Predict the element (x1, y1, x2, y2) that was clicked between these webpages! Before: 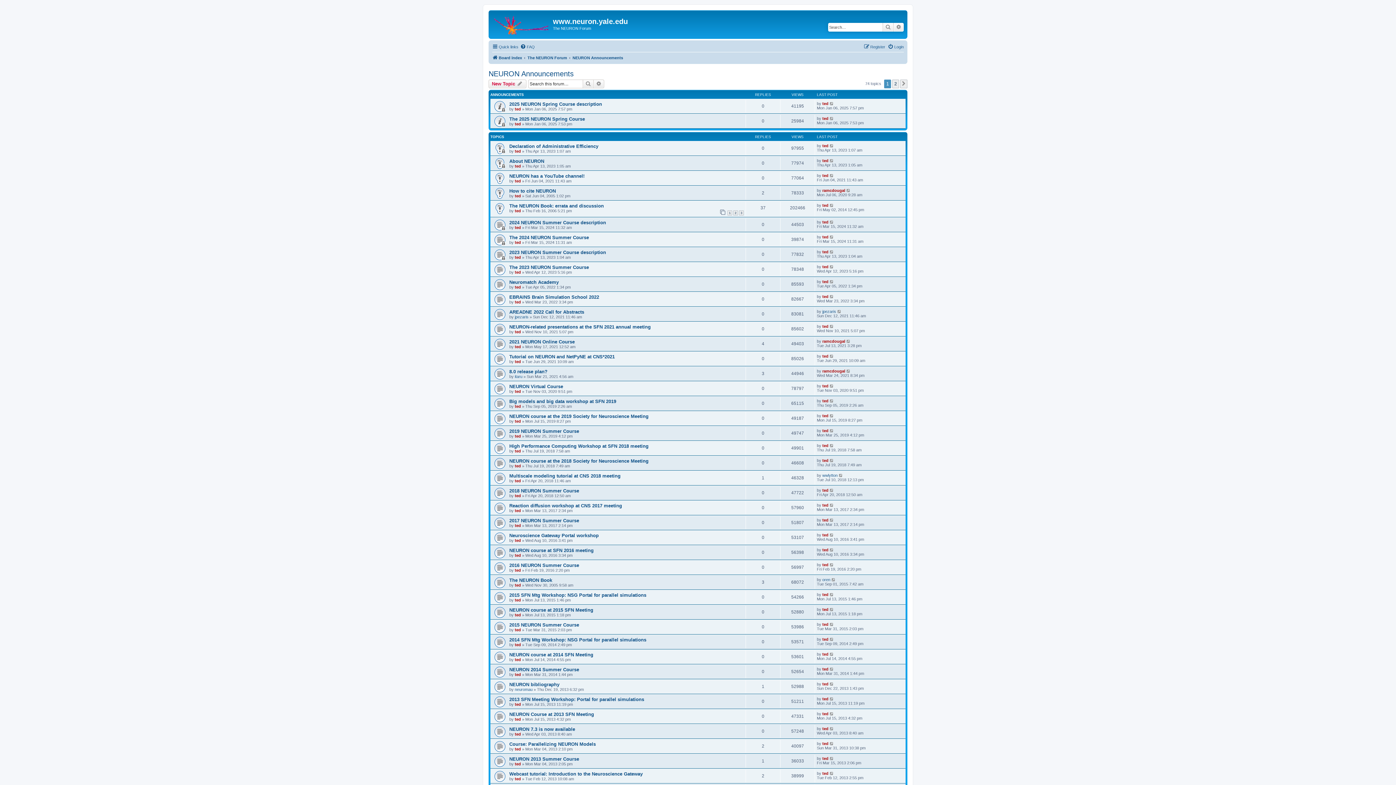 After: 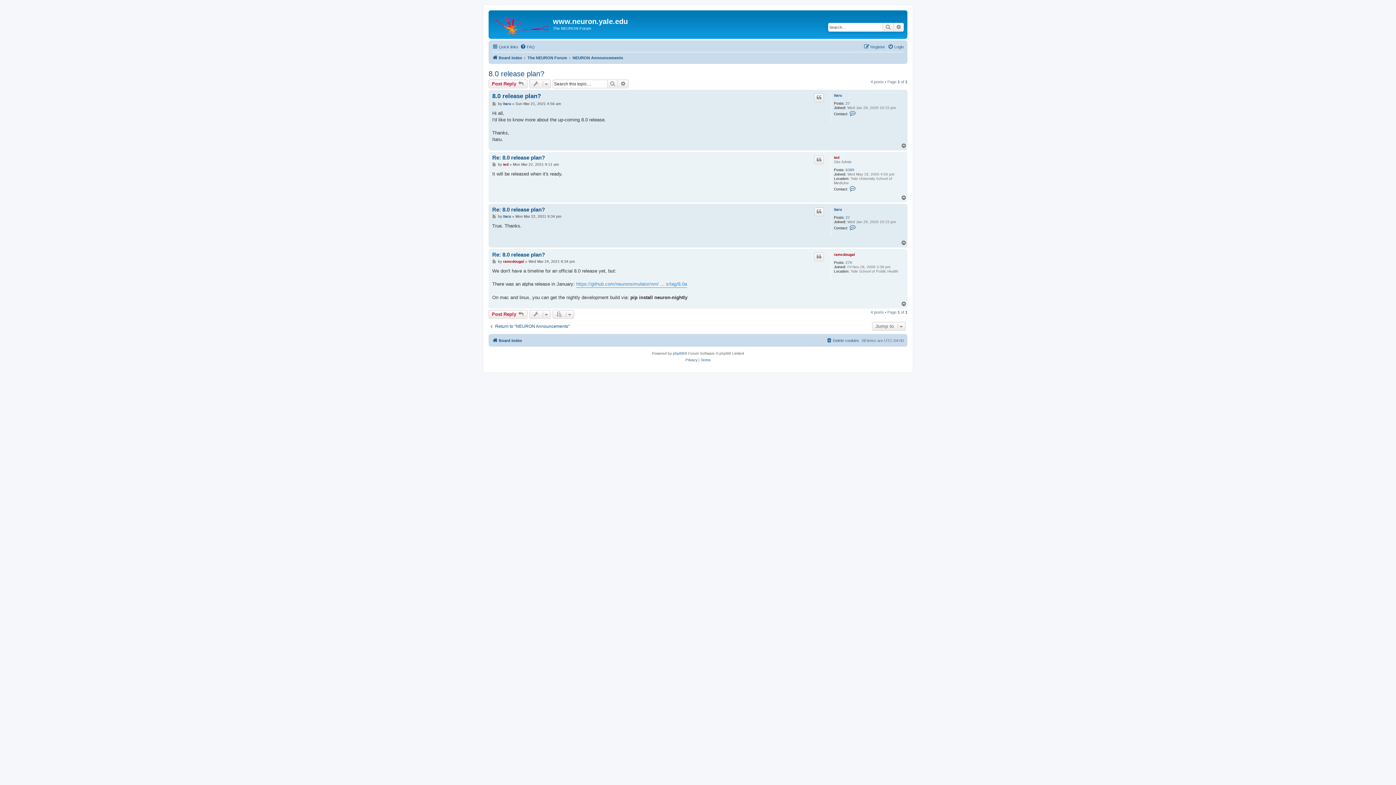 Action: label: 8.0 release plan? bbox: (509, 369, 547, 374)